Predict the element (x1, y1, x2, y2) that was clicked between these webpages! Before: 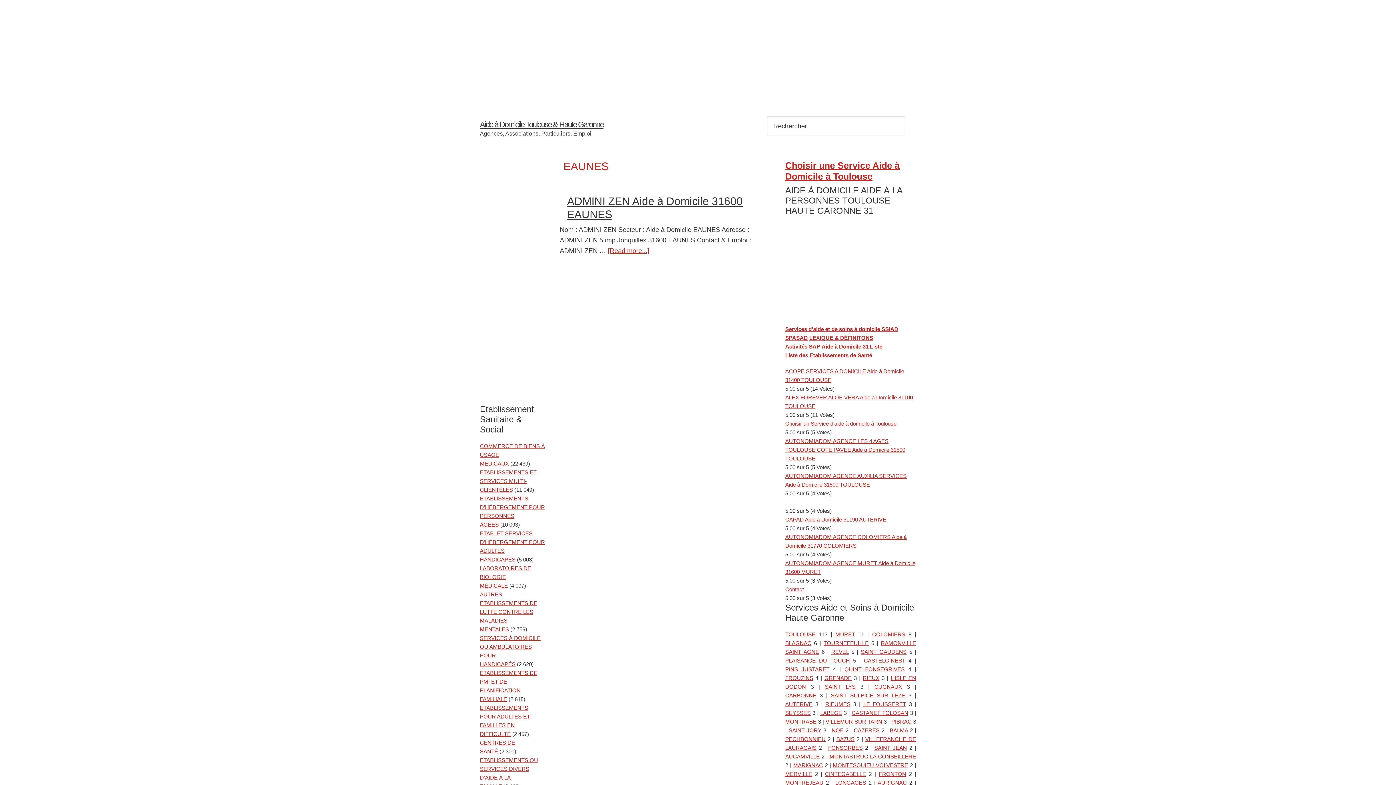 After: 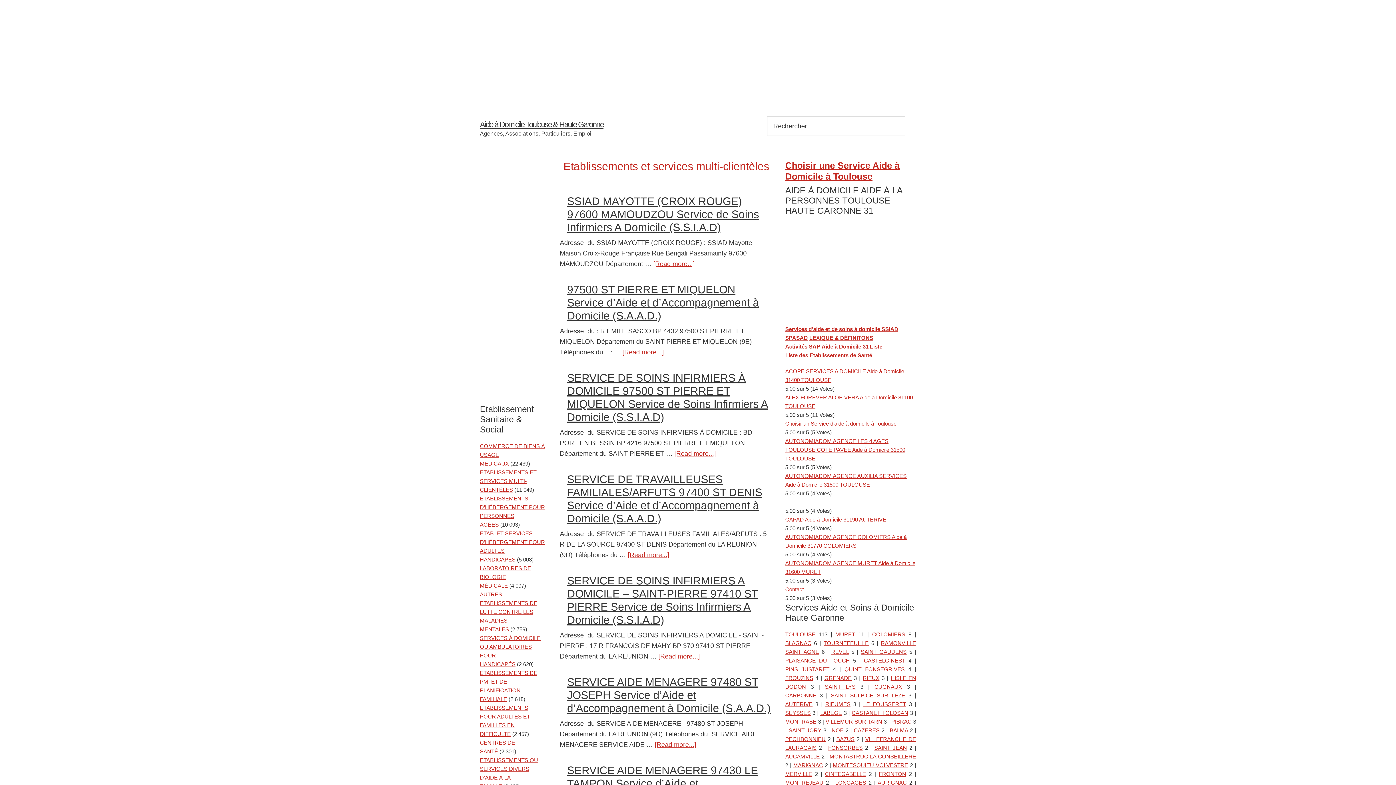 Action: bbox: (480, 469, 536, 493) label: ETABLISSEMENTS ET SERVICES MULTI-CLIENTÈLES